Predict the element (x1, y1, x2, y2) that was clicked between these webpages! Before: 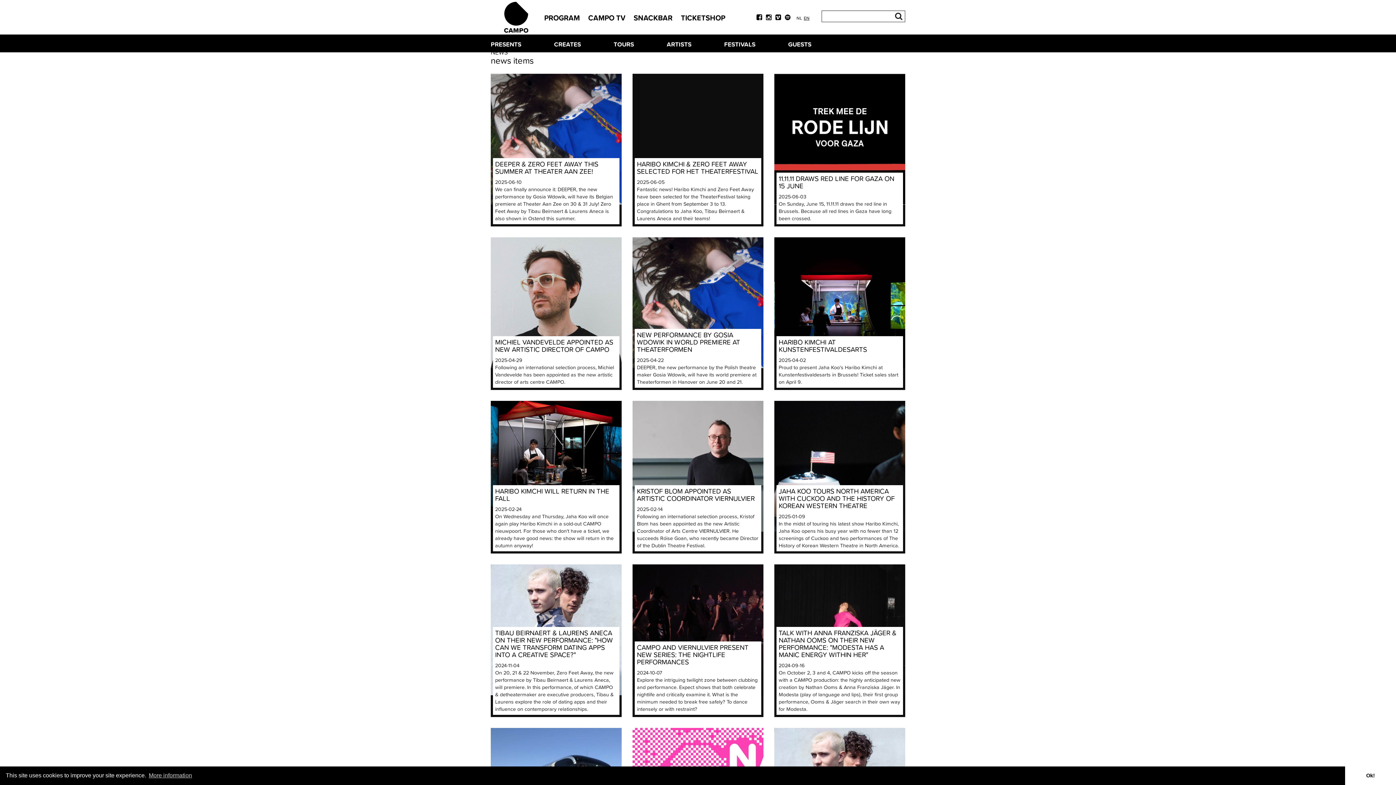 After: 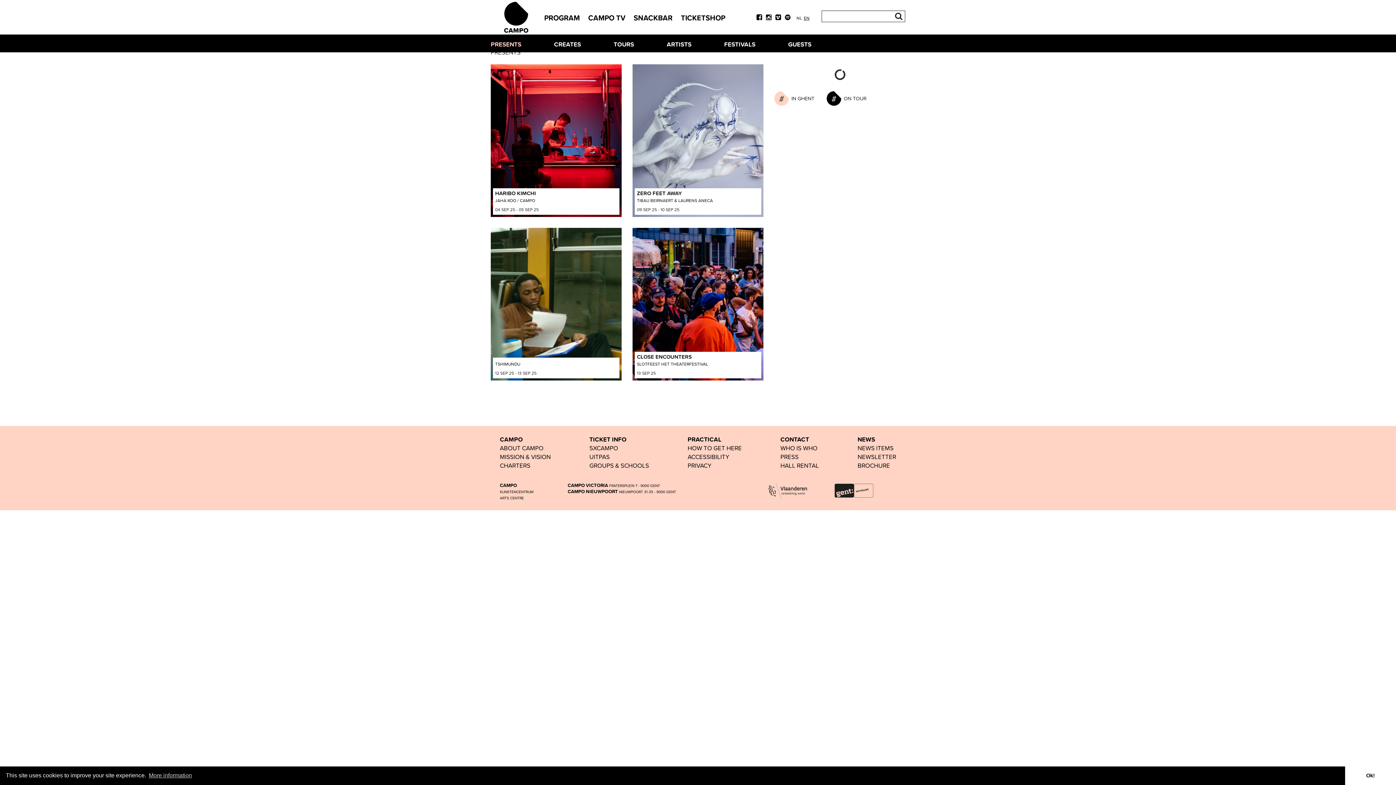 Action: bbox: (490, 39, 521, 49) label: PRESENTS